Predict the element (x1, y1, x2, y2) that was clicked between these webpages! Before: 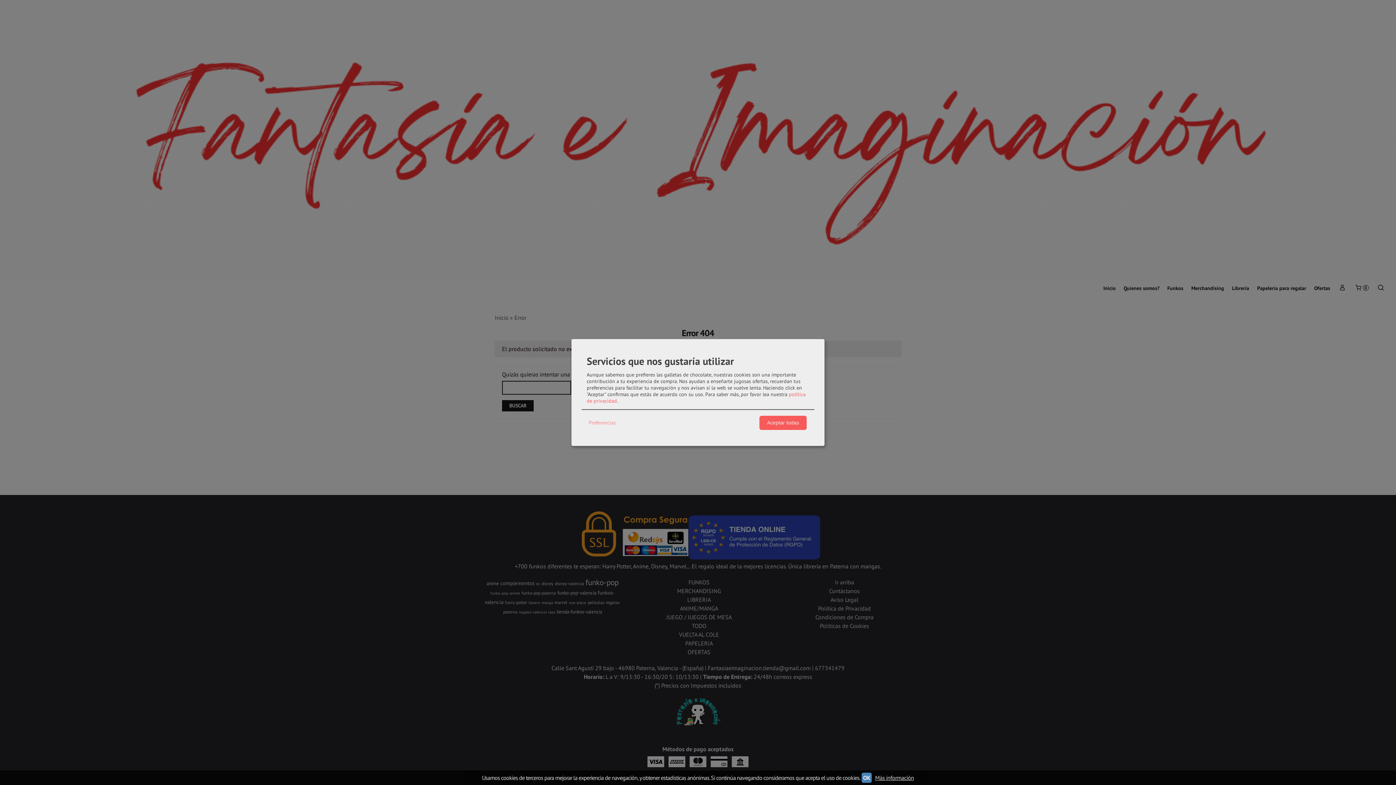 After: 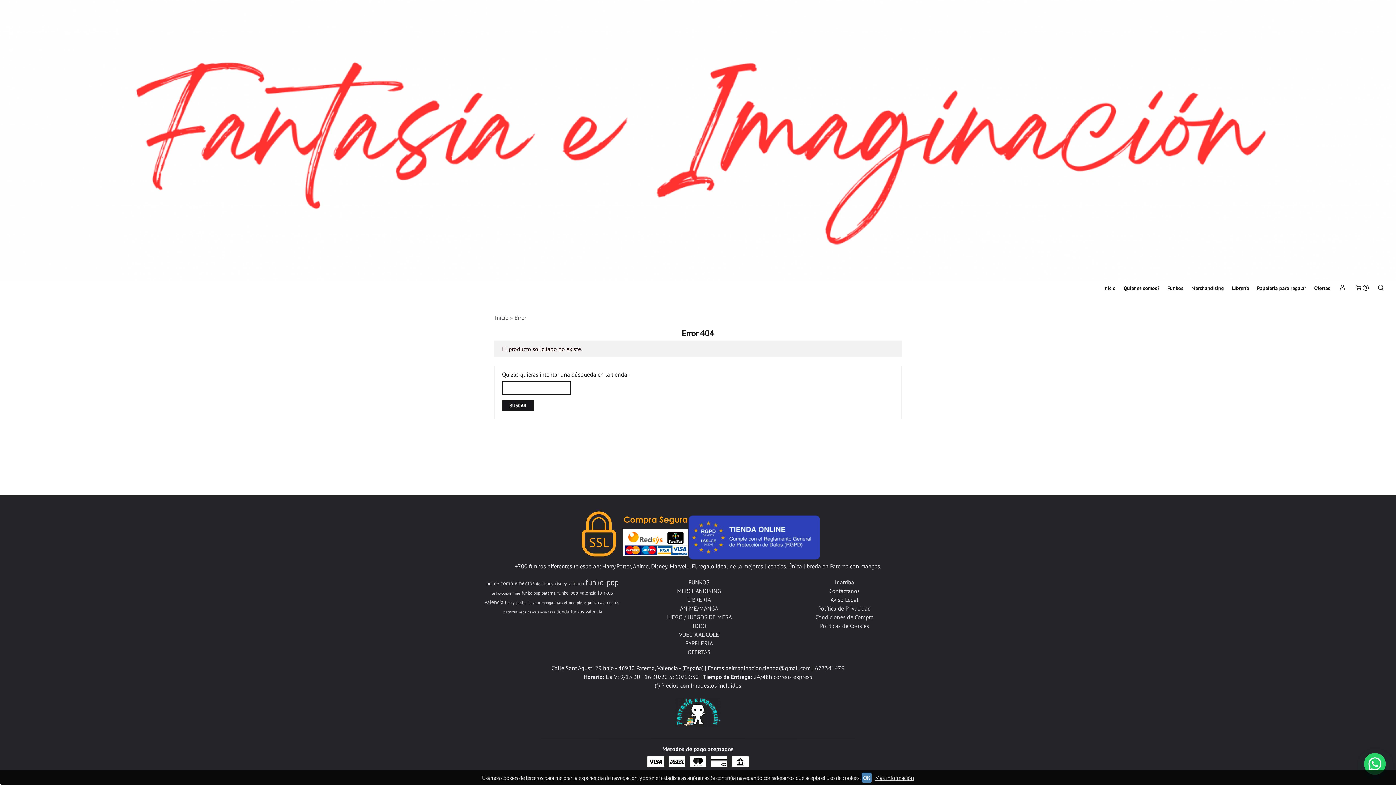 Action: label: Aceptar todas bbox: (759, 416, 806, 430)